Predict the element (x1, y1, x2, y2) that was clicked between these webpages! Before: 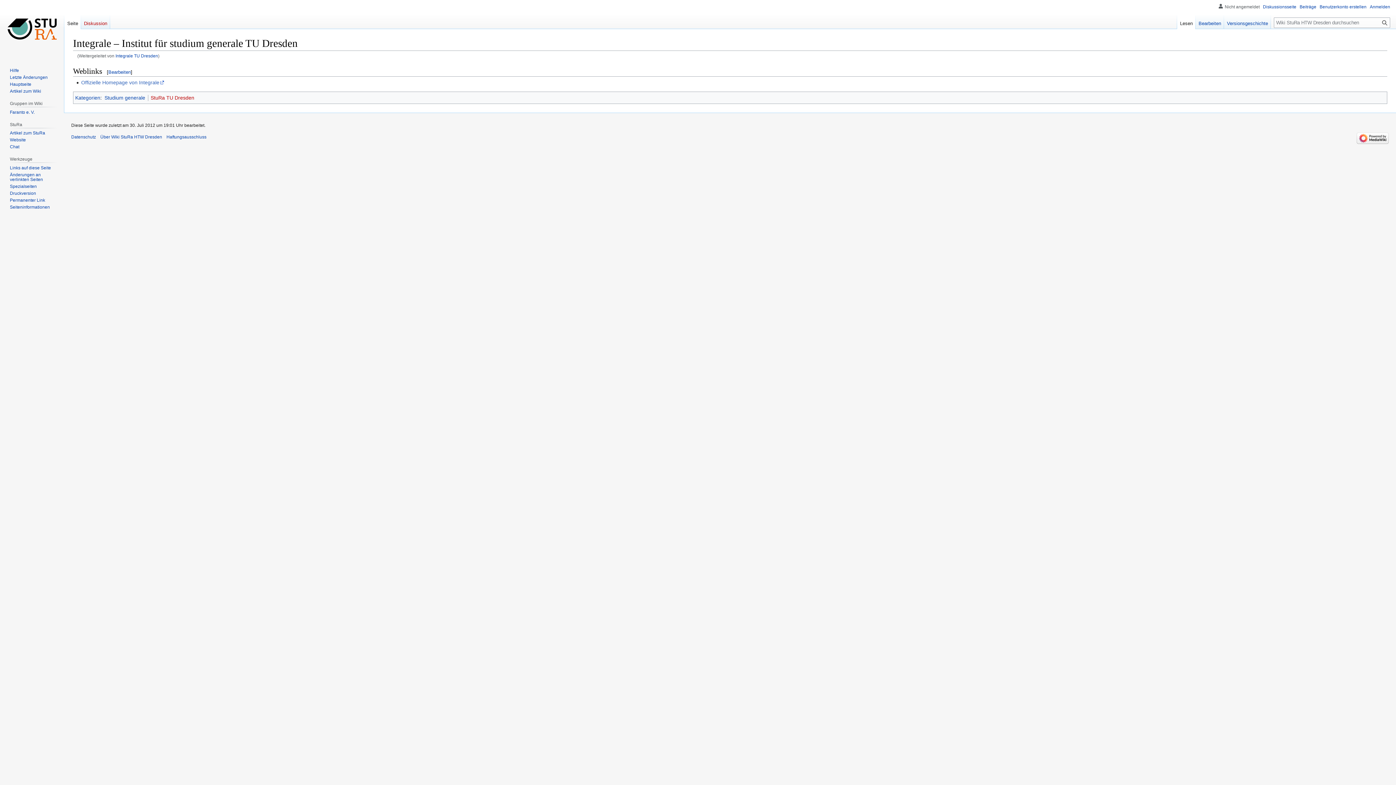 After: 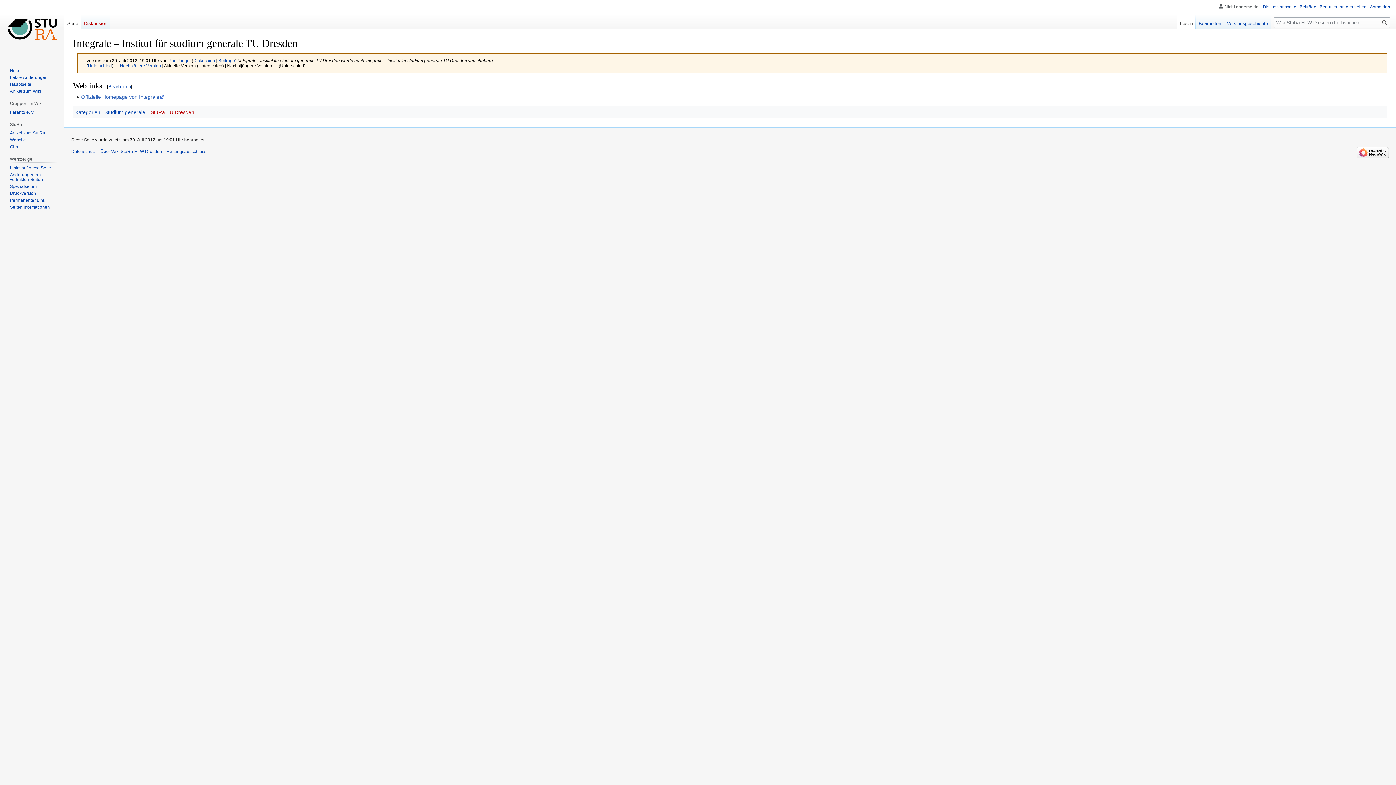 Action: bbox: (9, 197, 45, 202) label: Permanenter Link